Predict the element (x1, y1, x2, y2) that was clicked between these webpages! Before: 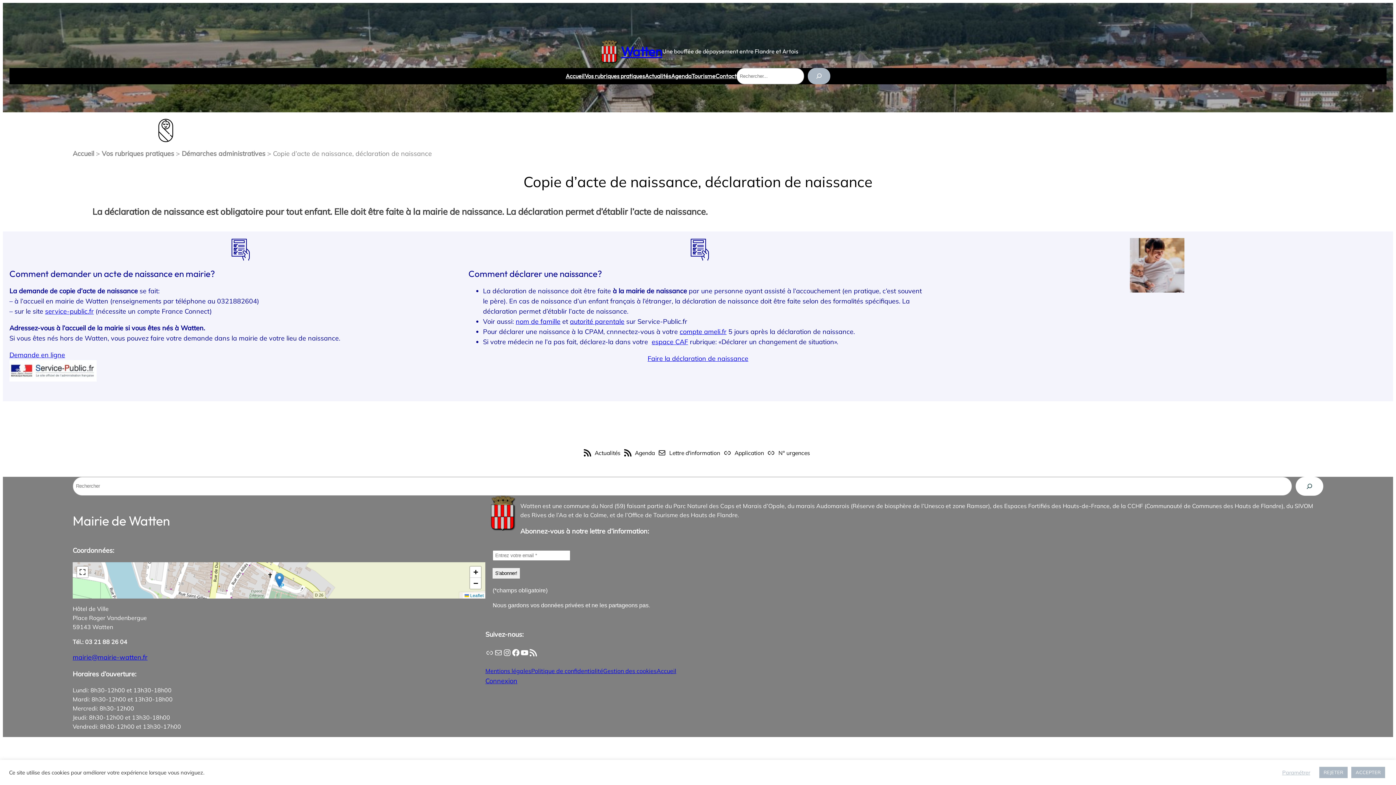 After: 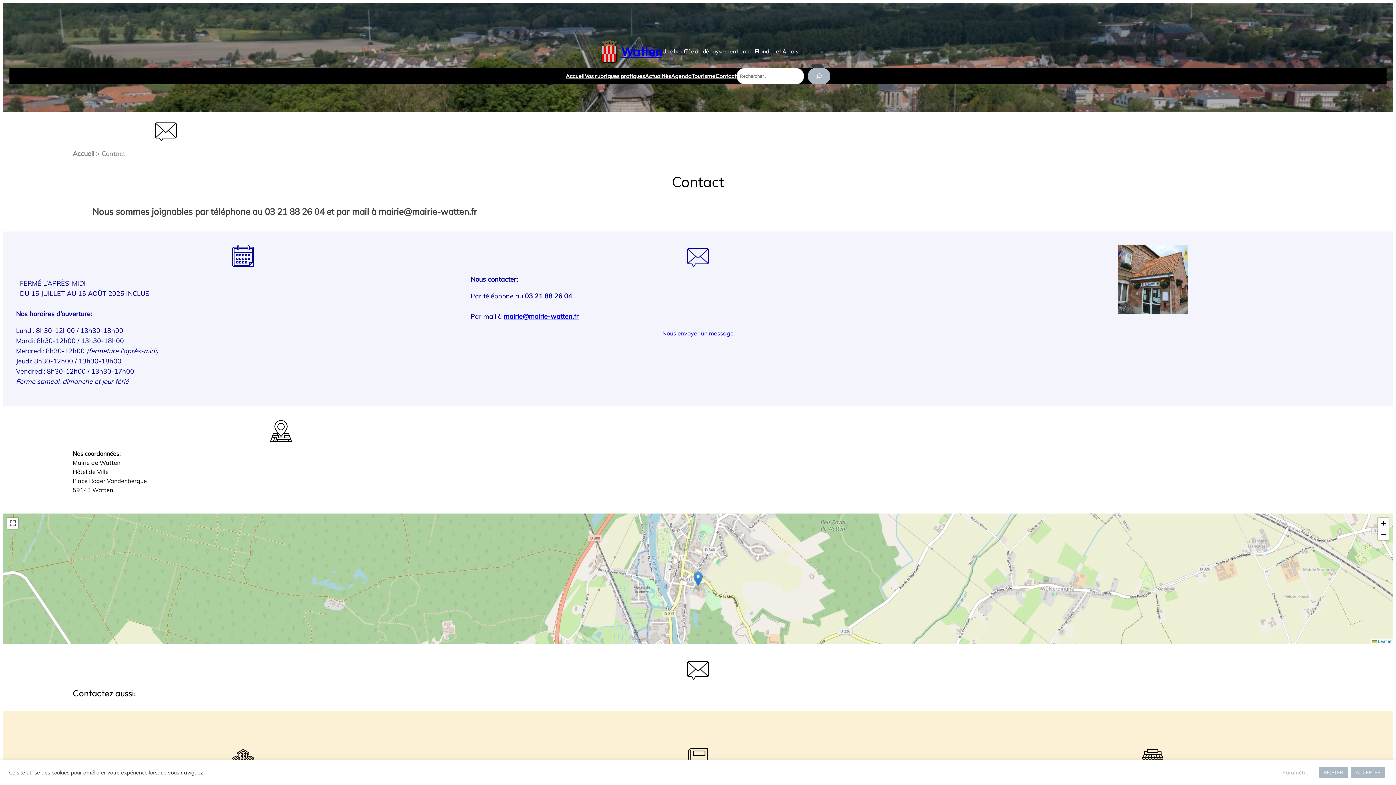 Action: bbox: (715, 71, 736, 80) label: Contact